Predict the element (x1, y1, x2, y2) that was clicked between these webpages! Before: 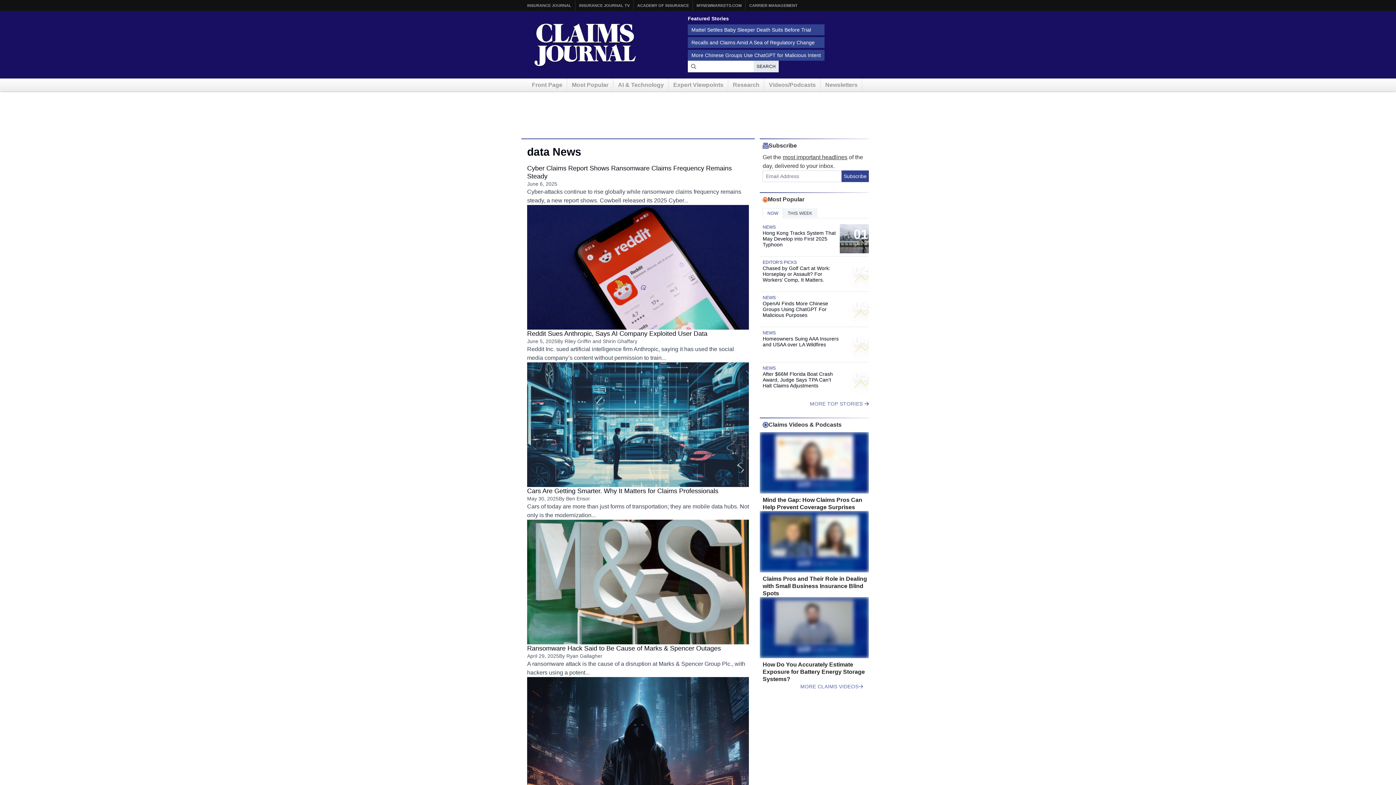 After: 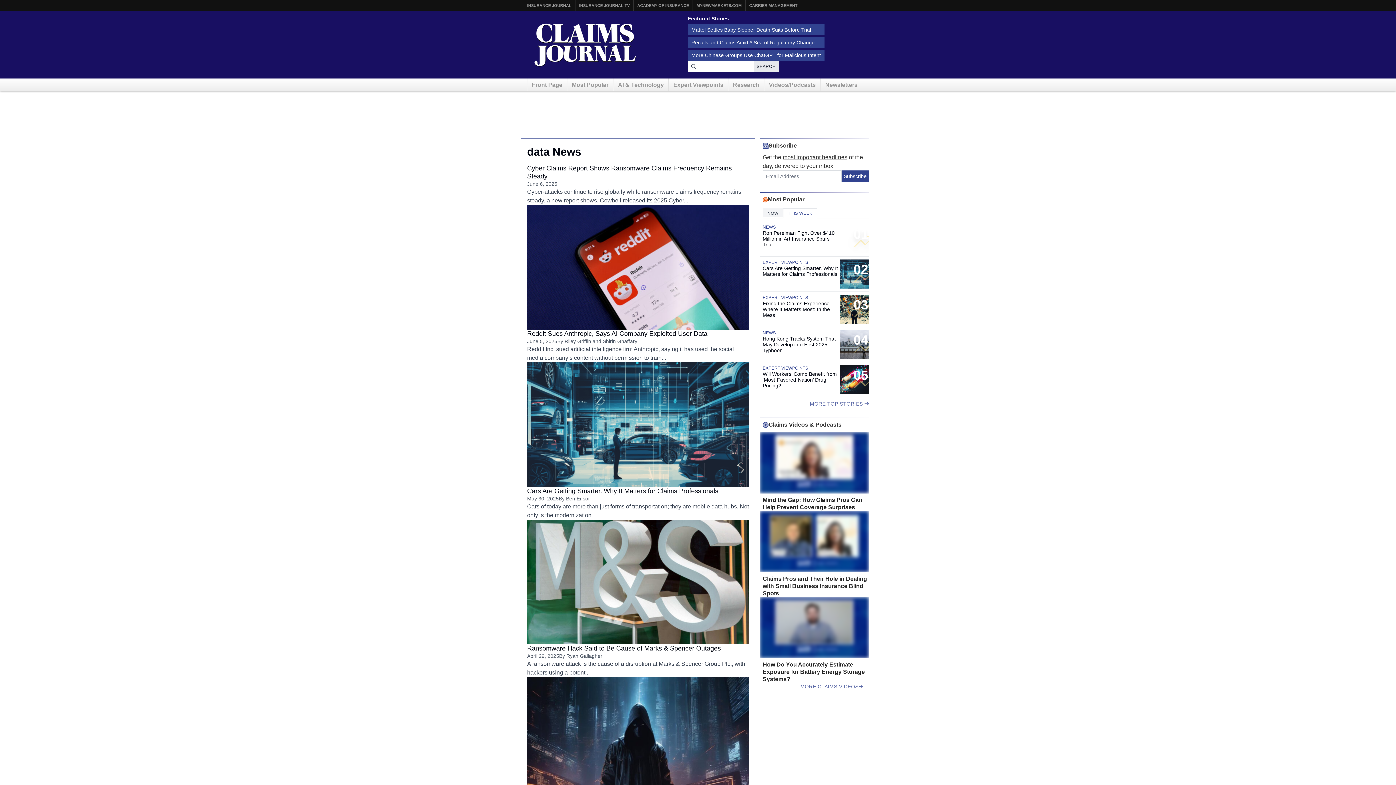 Action: bbox: (783, 209, 816, 217) label: THIS WEEK